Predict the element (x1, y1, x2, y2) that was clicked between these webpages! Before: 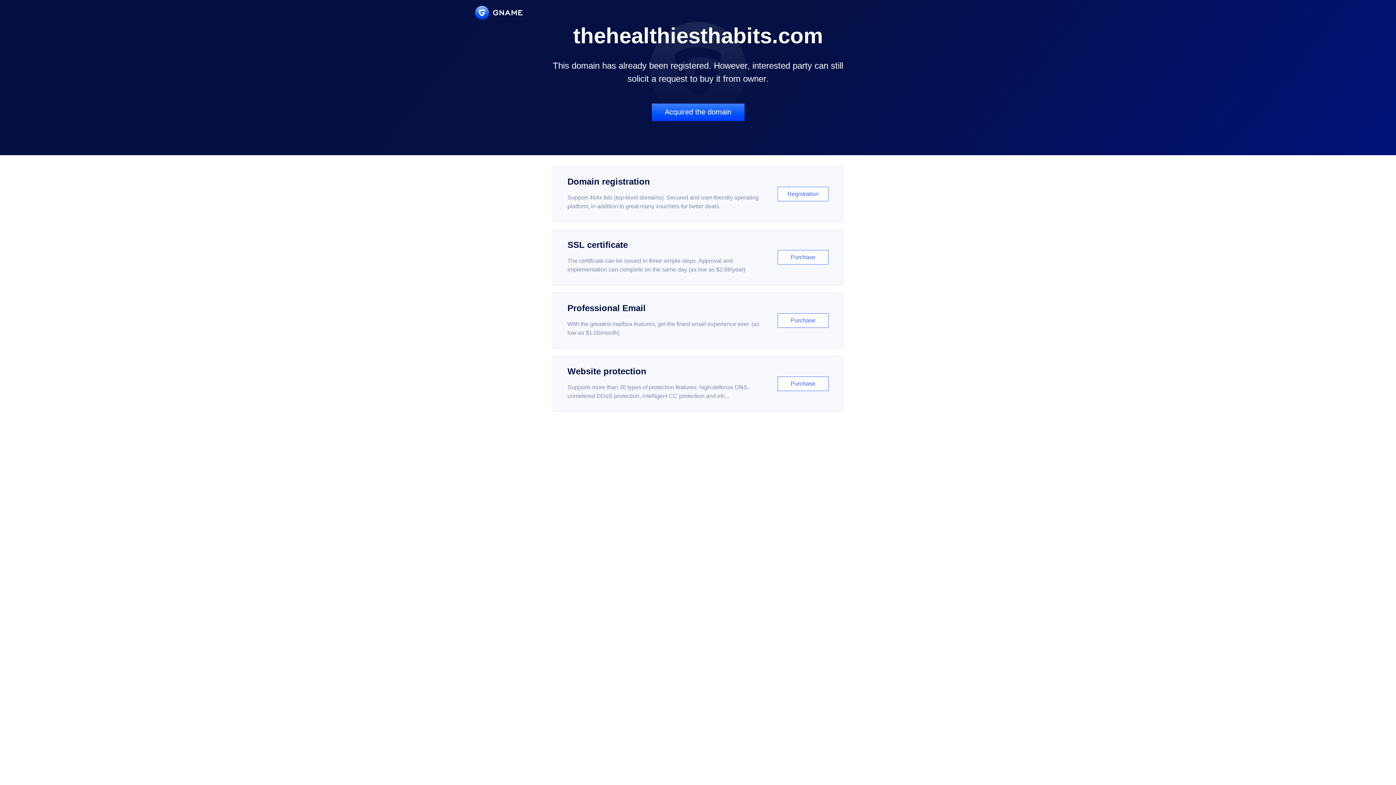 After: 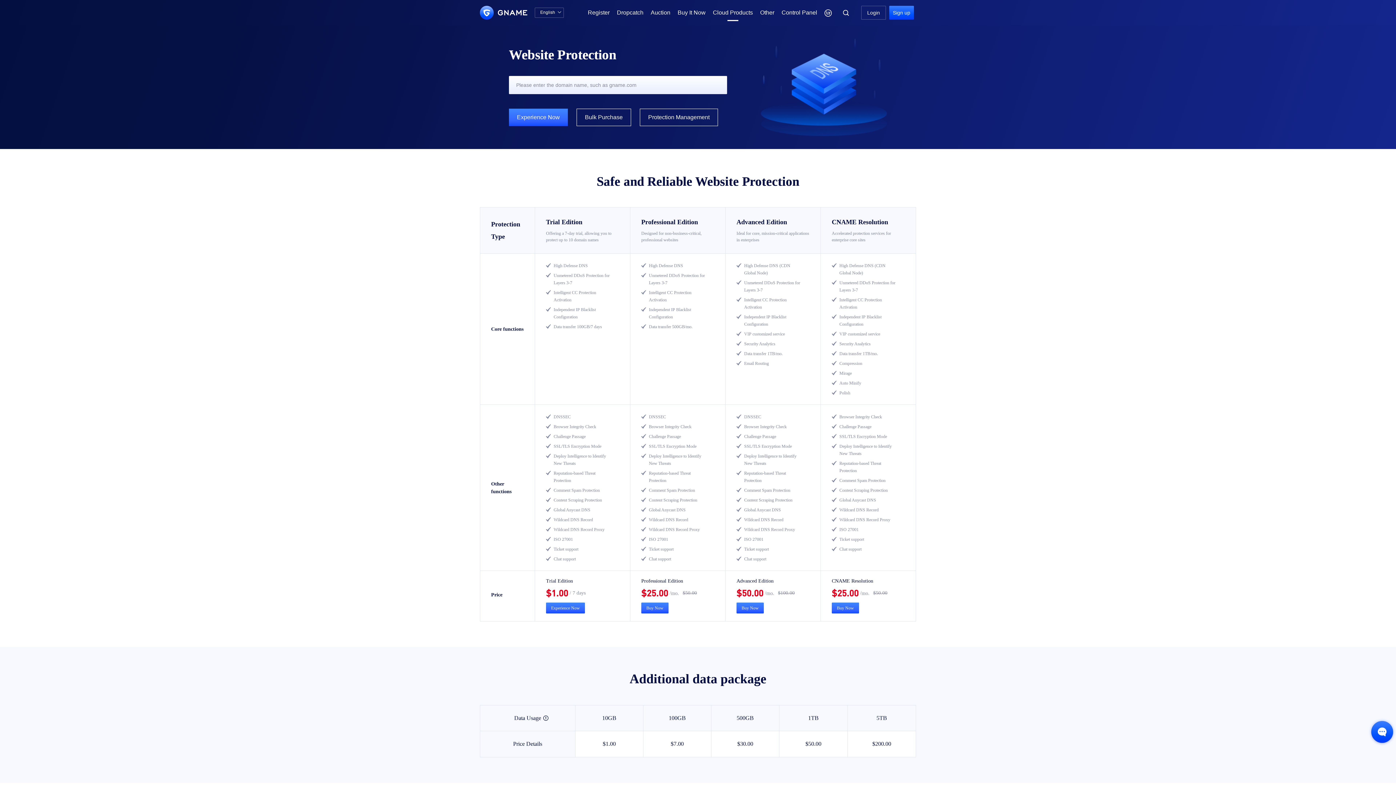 Action: bbox: (552, 356, 843, 412) label: Website protection

Supports more than 30 types of protection features: high-defense DNS, unmetered DDoS protection, intelligent CC protection and etc...

Purchase